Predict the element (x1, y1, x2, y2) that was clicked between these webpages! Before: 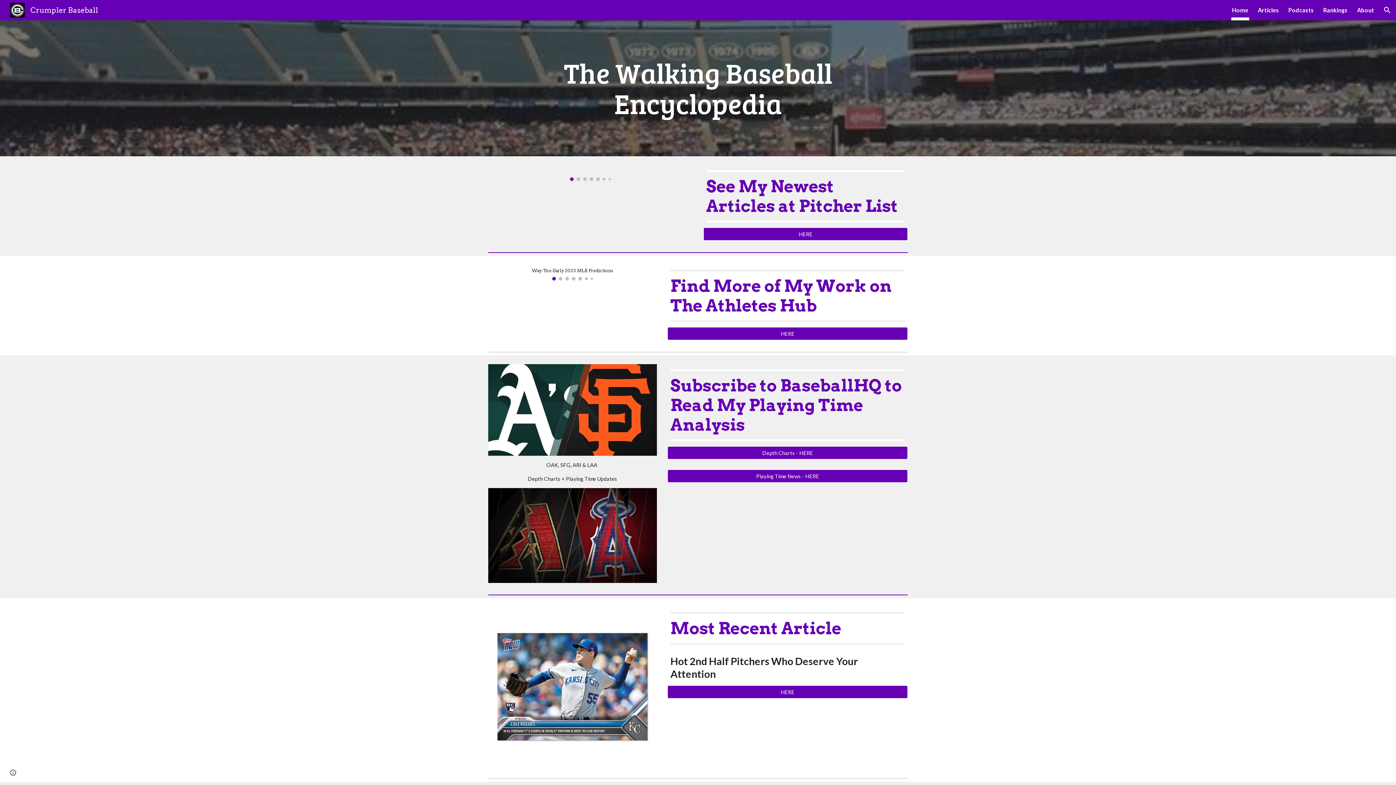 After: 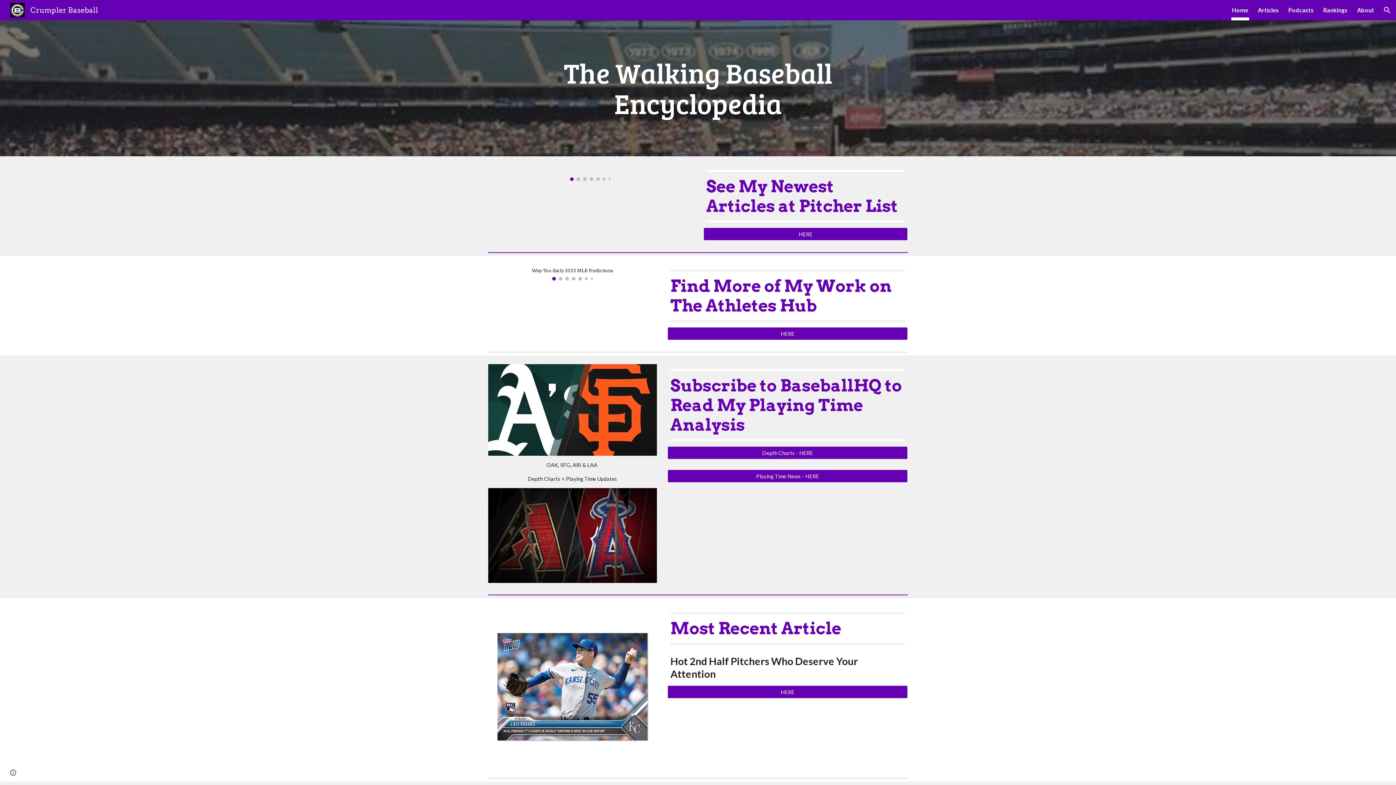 Action: label: Home bbox: (1232, 5, 1248, 15)